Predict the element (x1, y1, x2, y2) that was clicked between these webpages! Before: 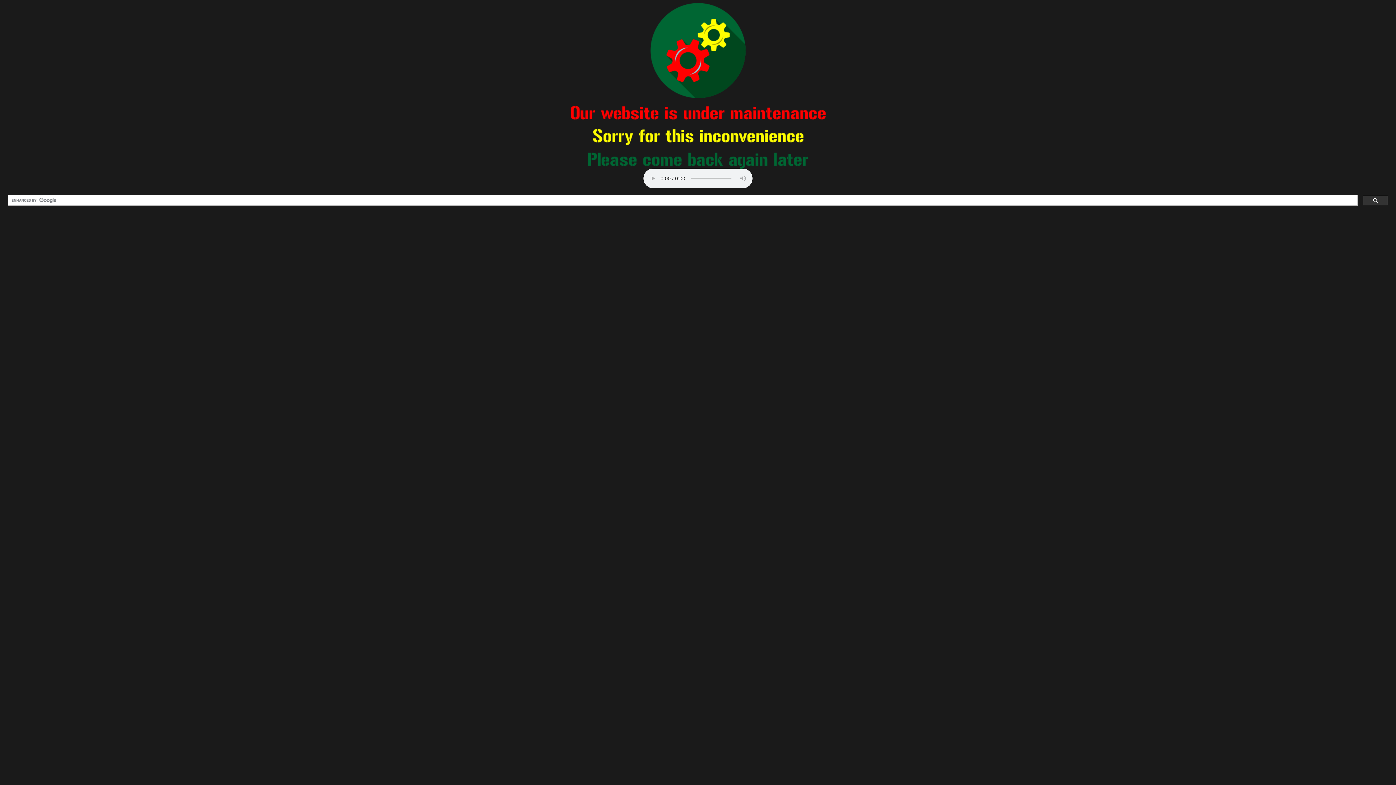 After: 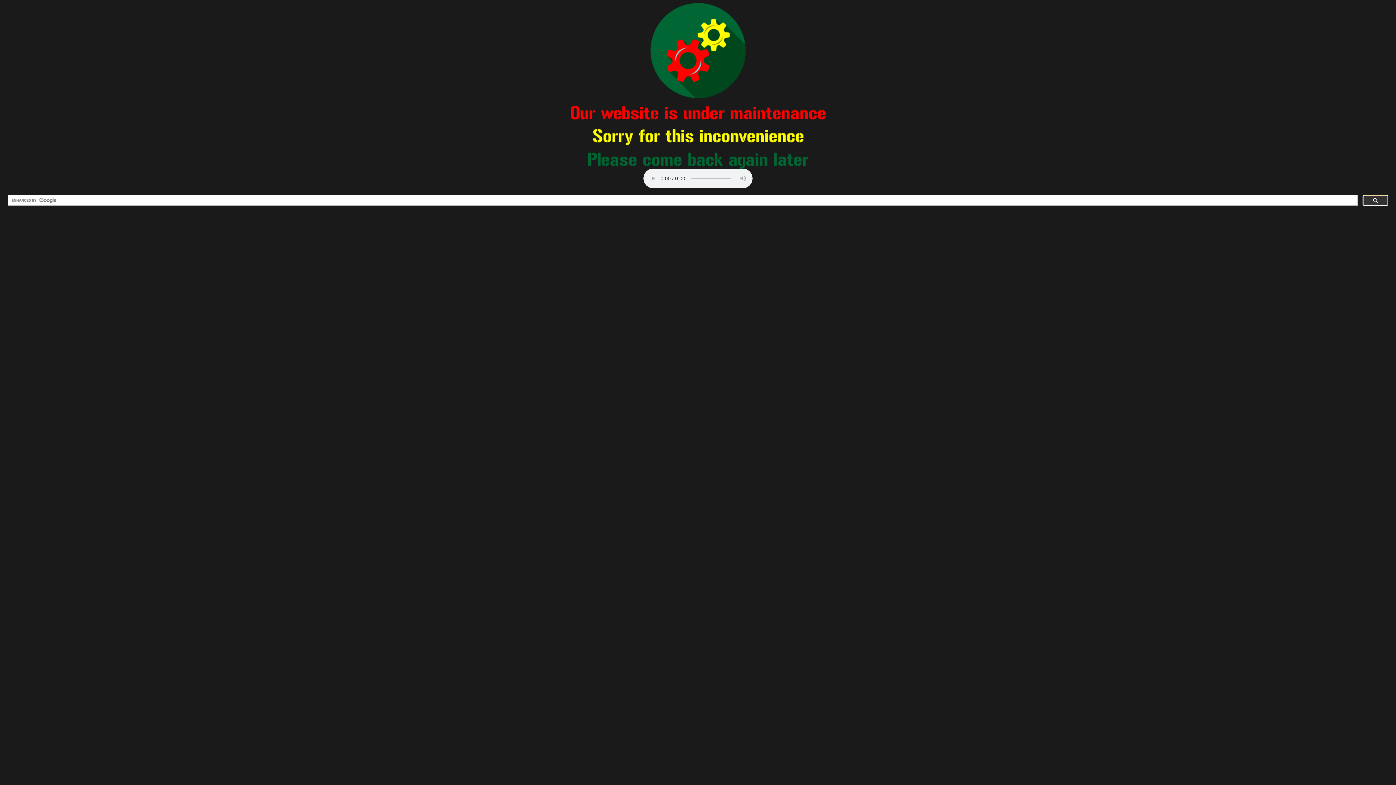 Action: bbox: (1363, 195, 1388, 205)